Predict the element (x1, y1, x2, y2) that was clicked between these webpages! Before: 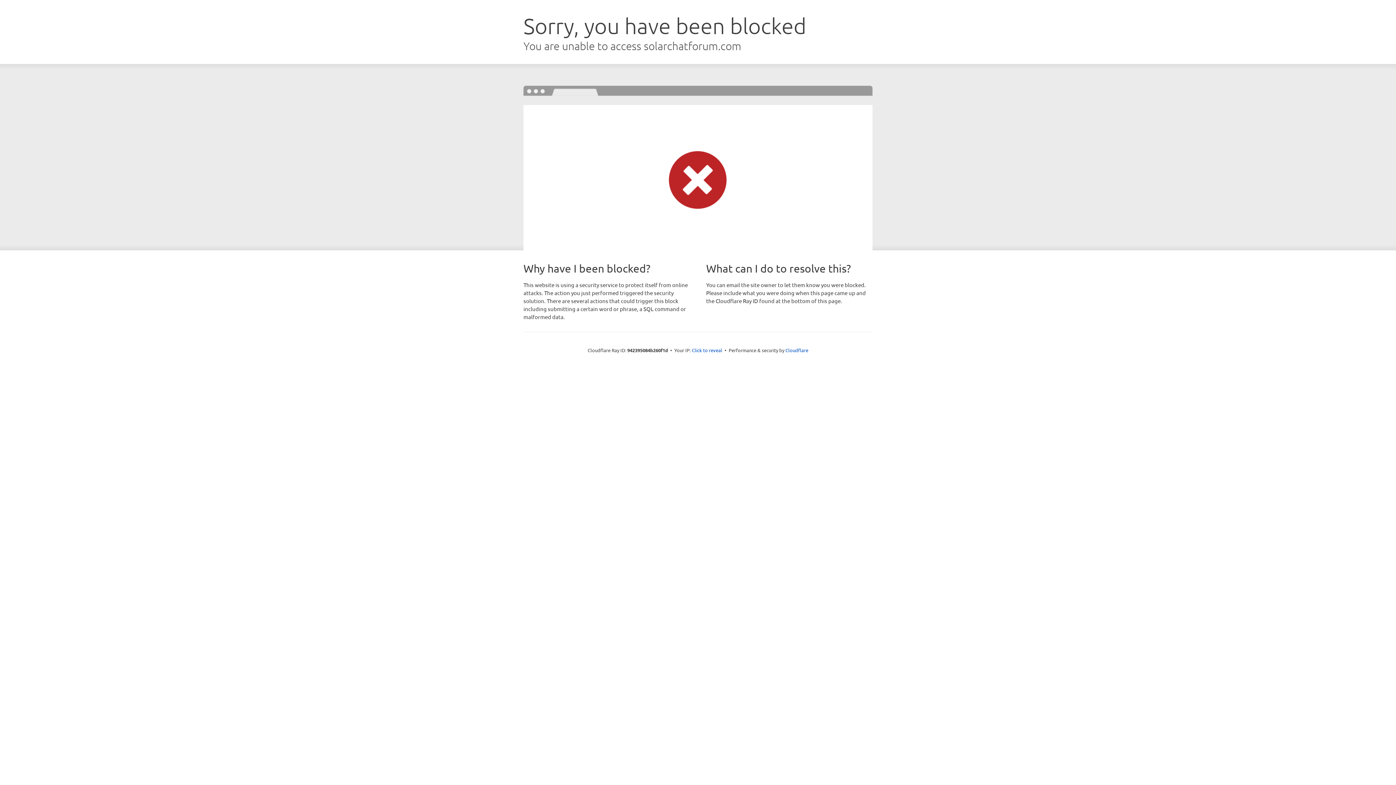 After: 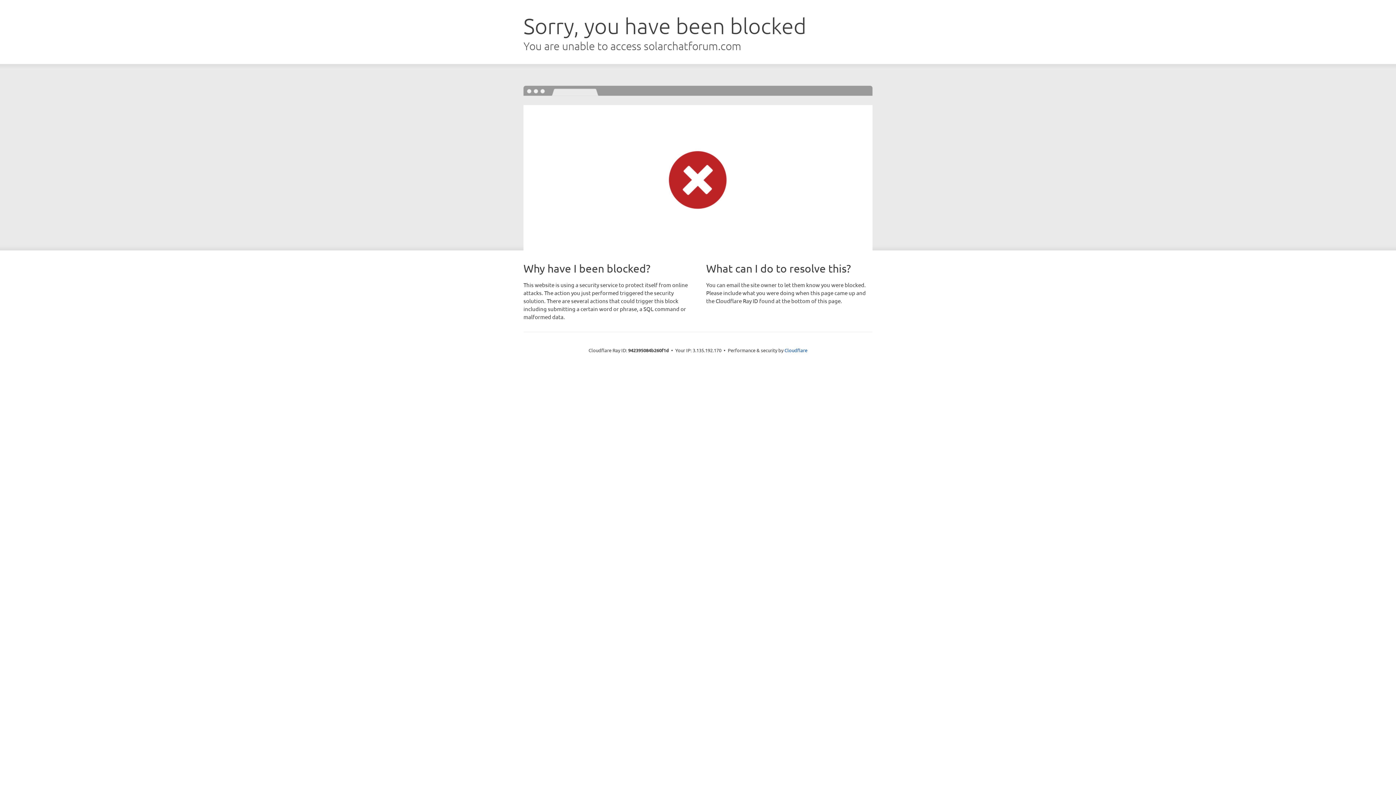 Action: bbox: (692, 346, 722, 353) label: Click to reveal